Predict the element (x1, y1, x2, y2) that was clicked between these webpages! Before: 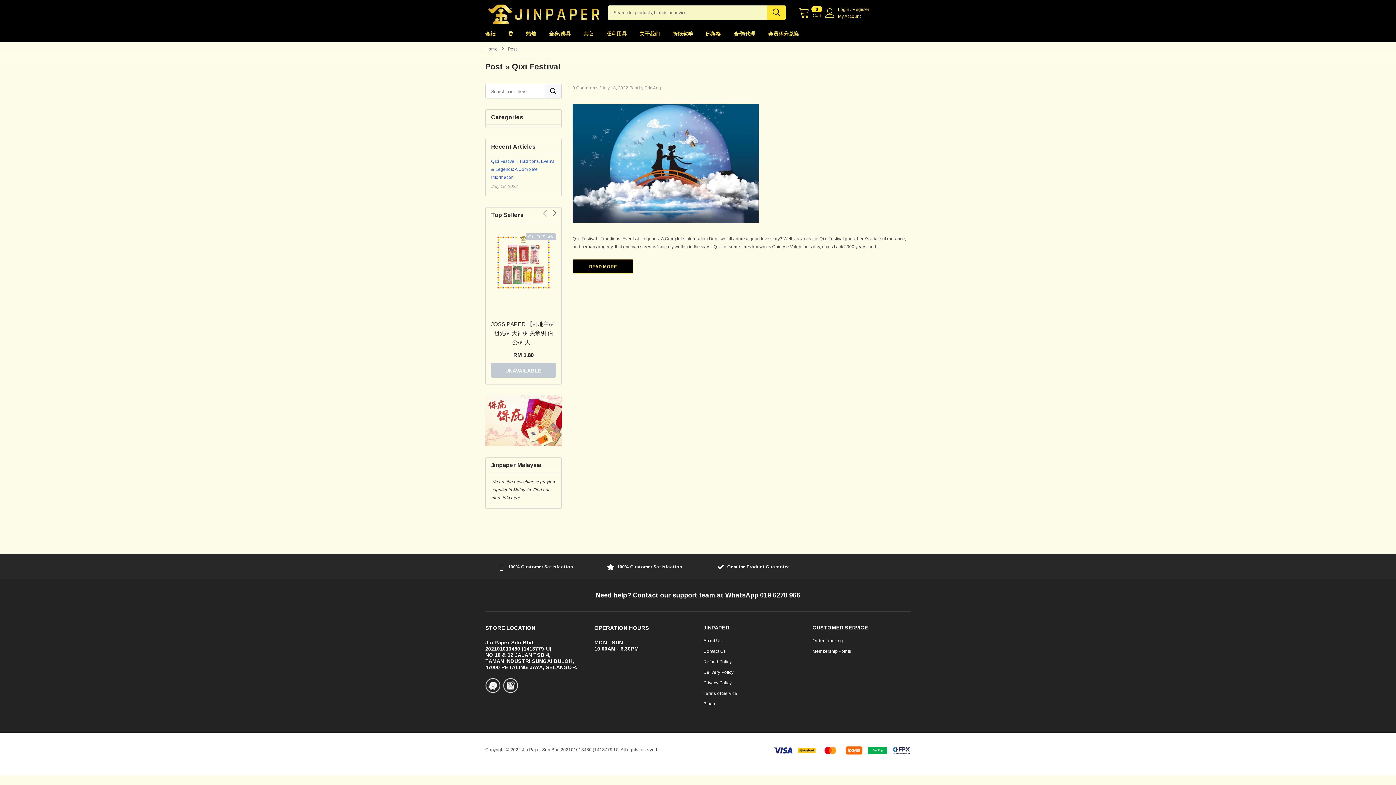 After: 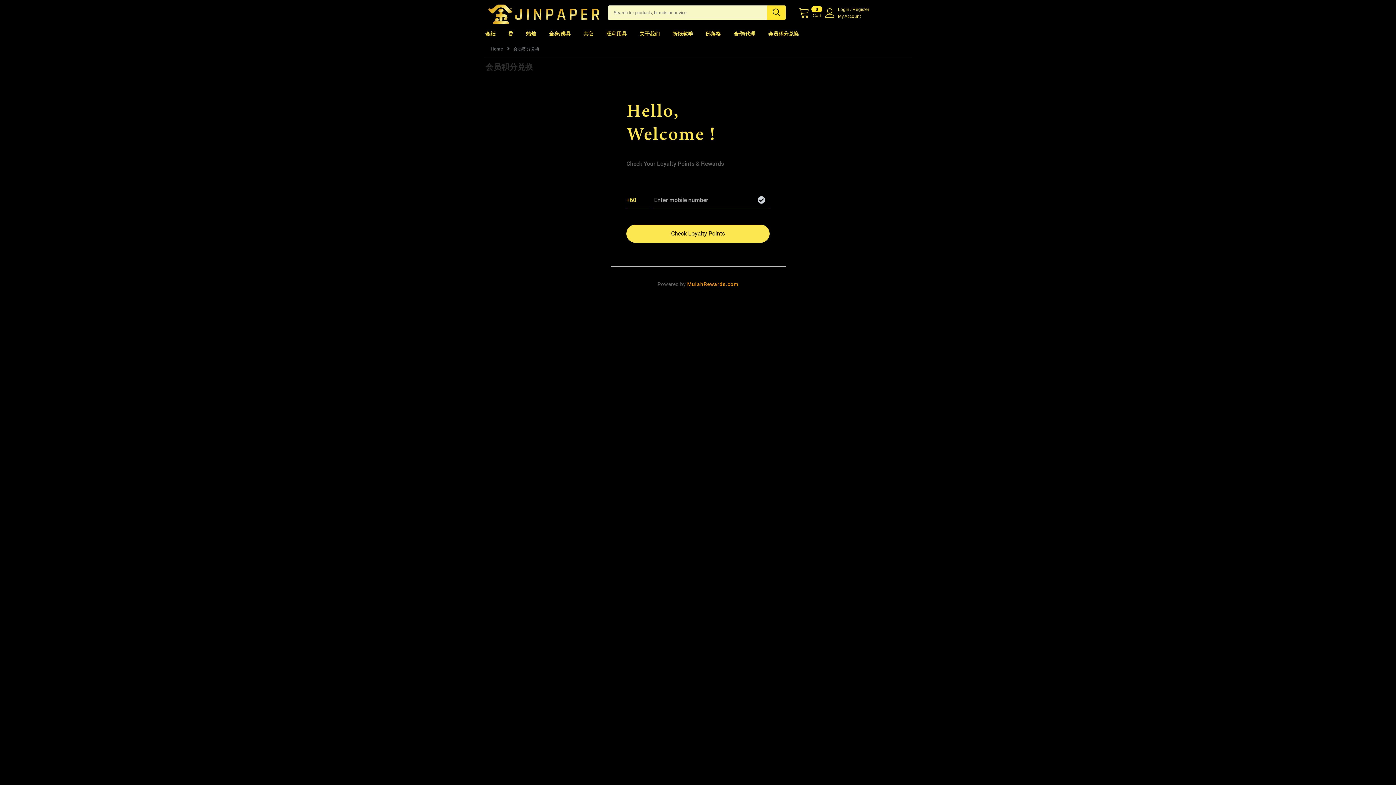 Action: label: 会员积分兑换 bbox: (768, 25, 810, 41)